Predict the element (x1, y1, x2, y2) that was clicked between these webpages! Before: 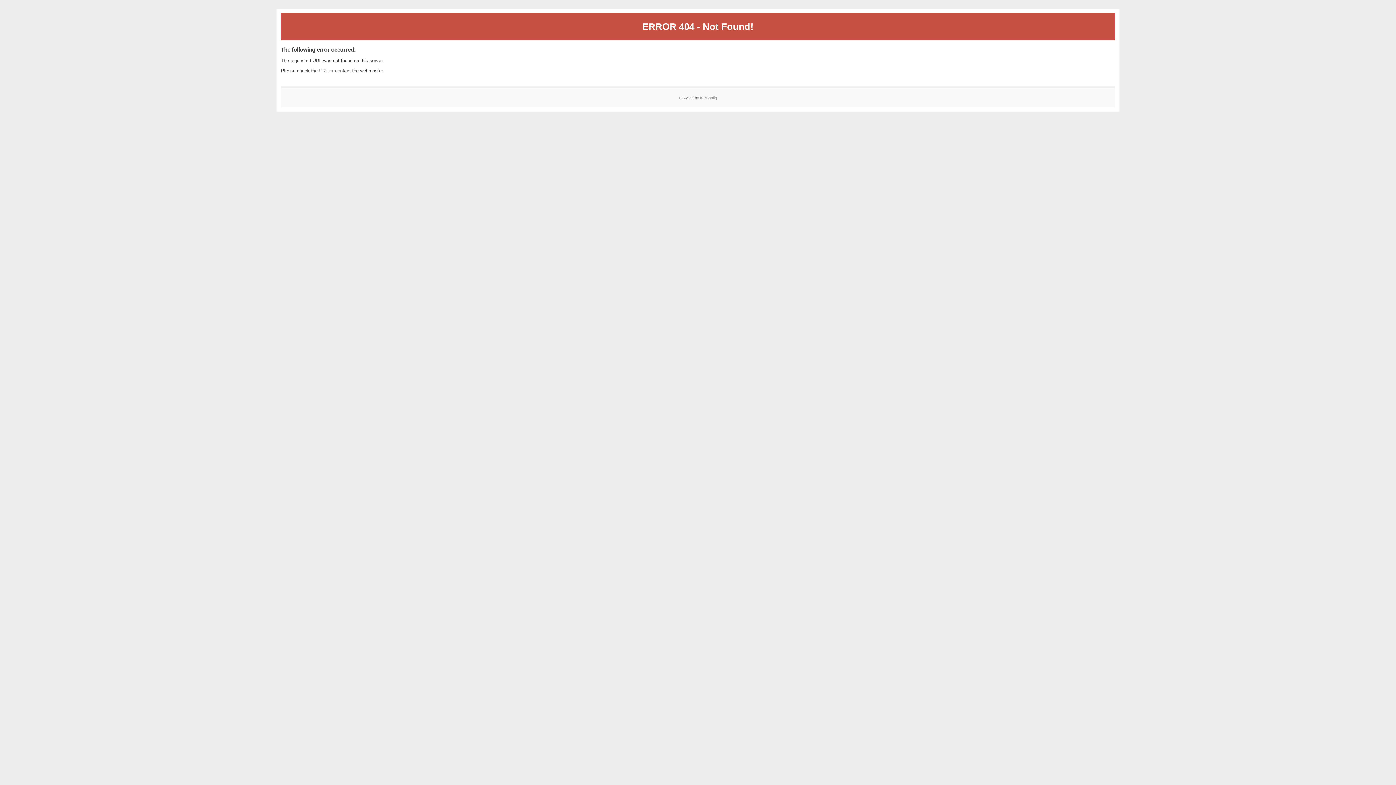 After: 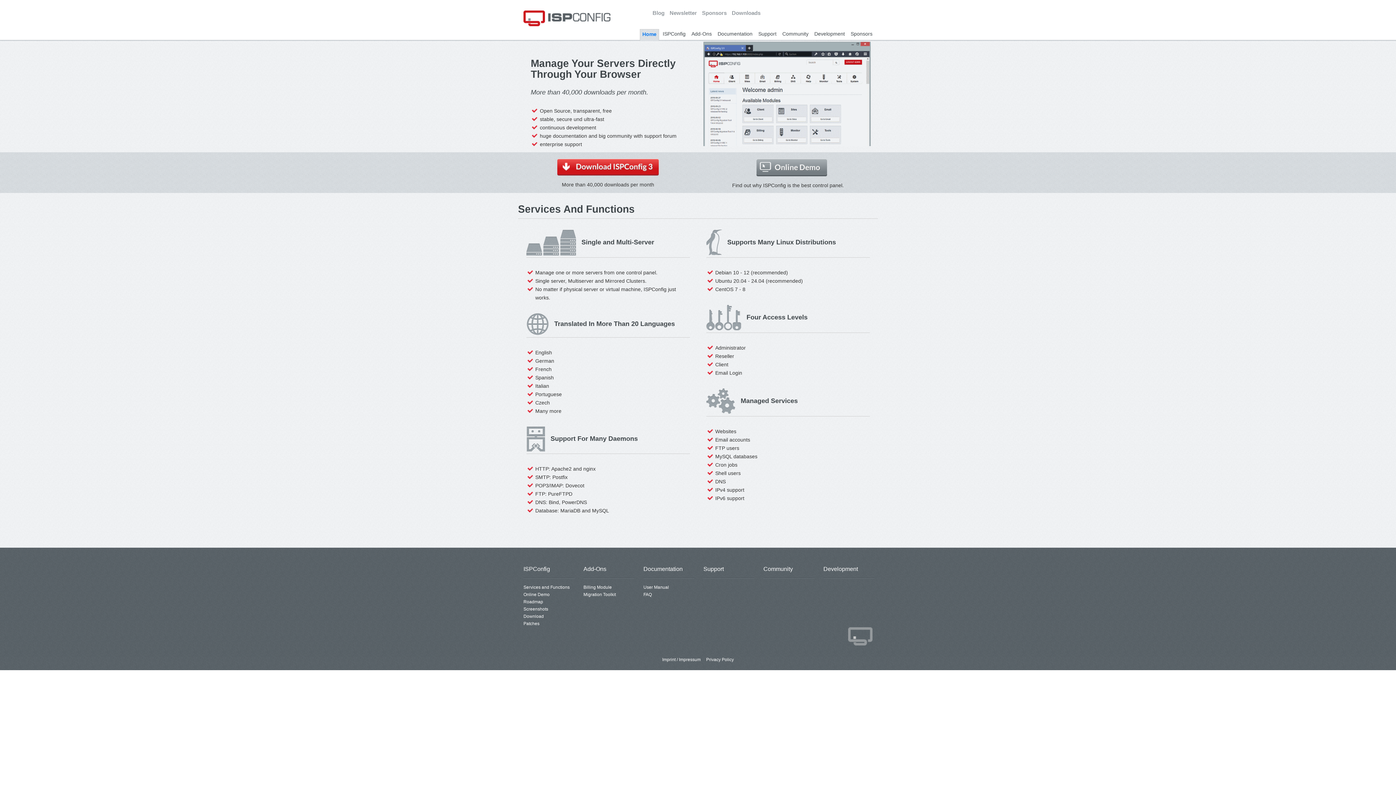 Action: label: ISPConfig bbox: (700, 95, 717, 99)